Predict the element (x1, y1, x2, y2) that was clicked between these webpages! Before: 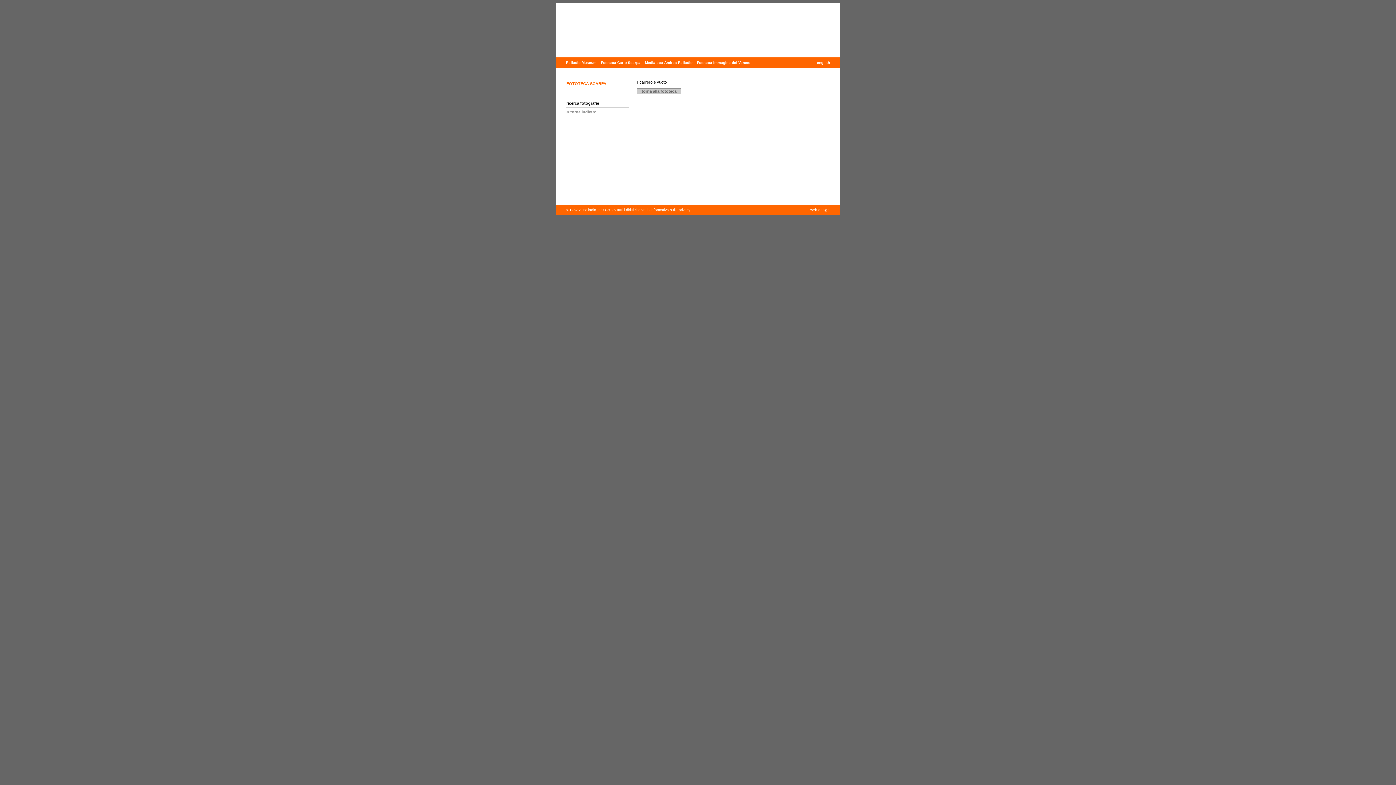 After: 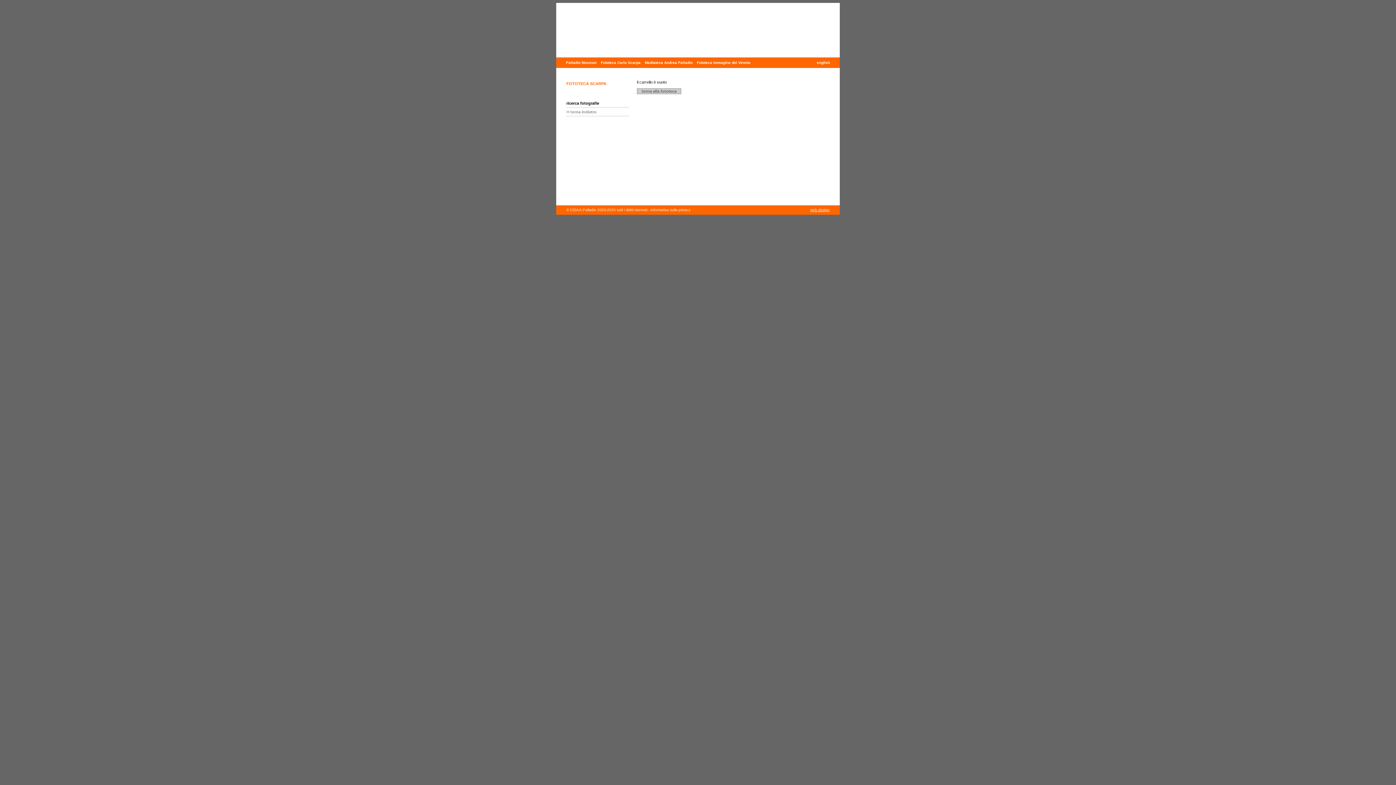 Action: label: web design bbox: (800, 207, 840, 212)